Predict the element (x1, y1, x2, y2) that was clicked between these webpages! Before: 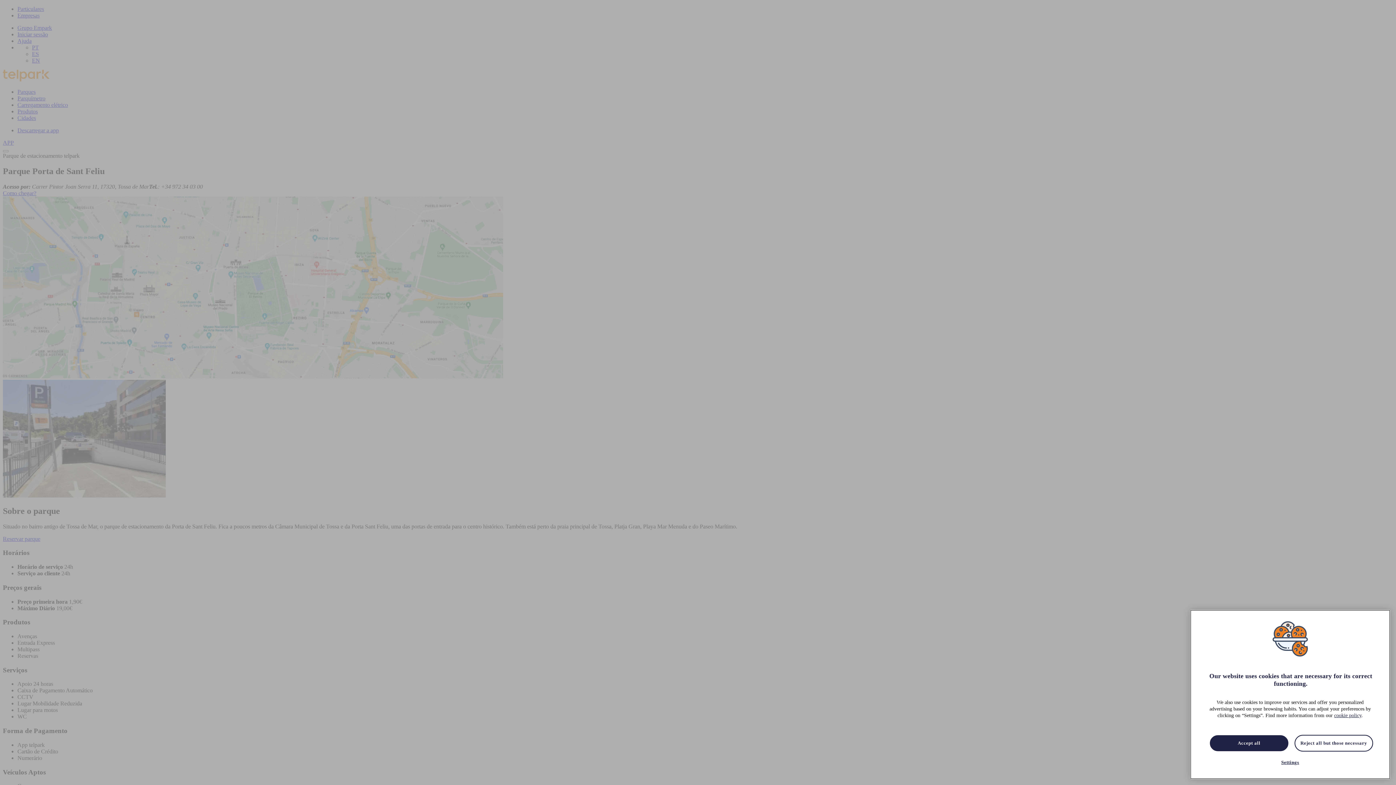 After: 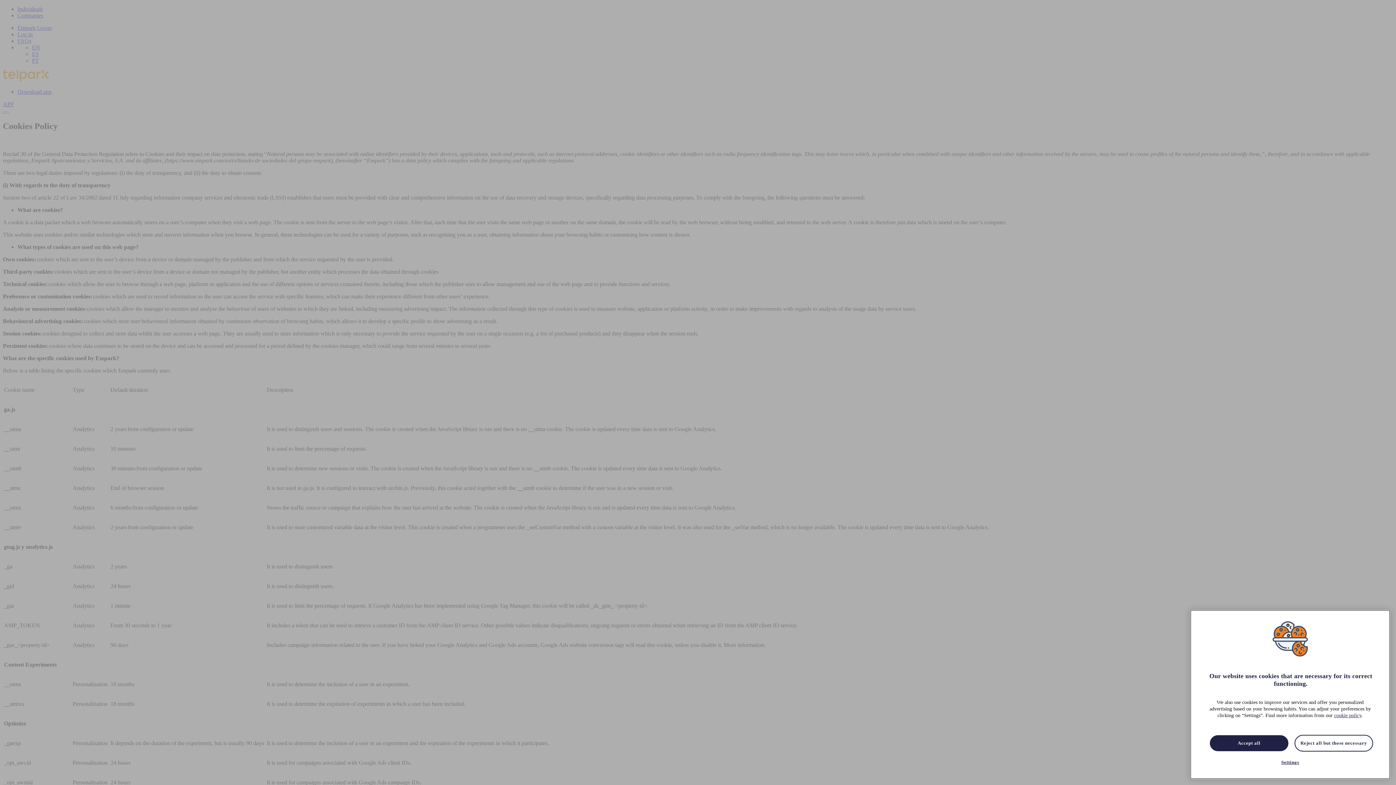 Action: bbox: (1334, 729, 1361, 734) label: cookie policy